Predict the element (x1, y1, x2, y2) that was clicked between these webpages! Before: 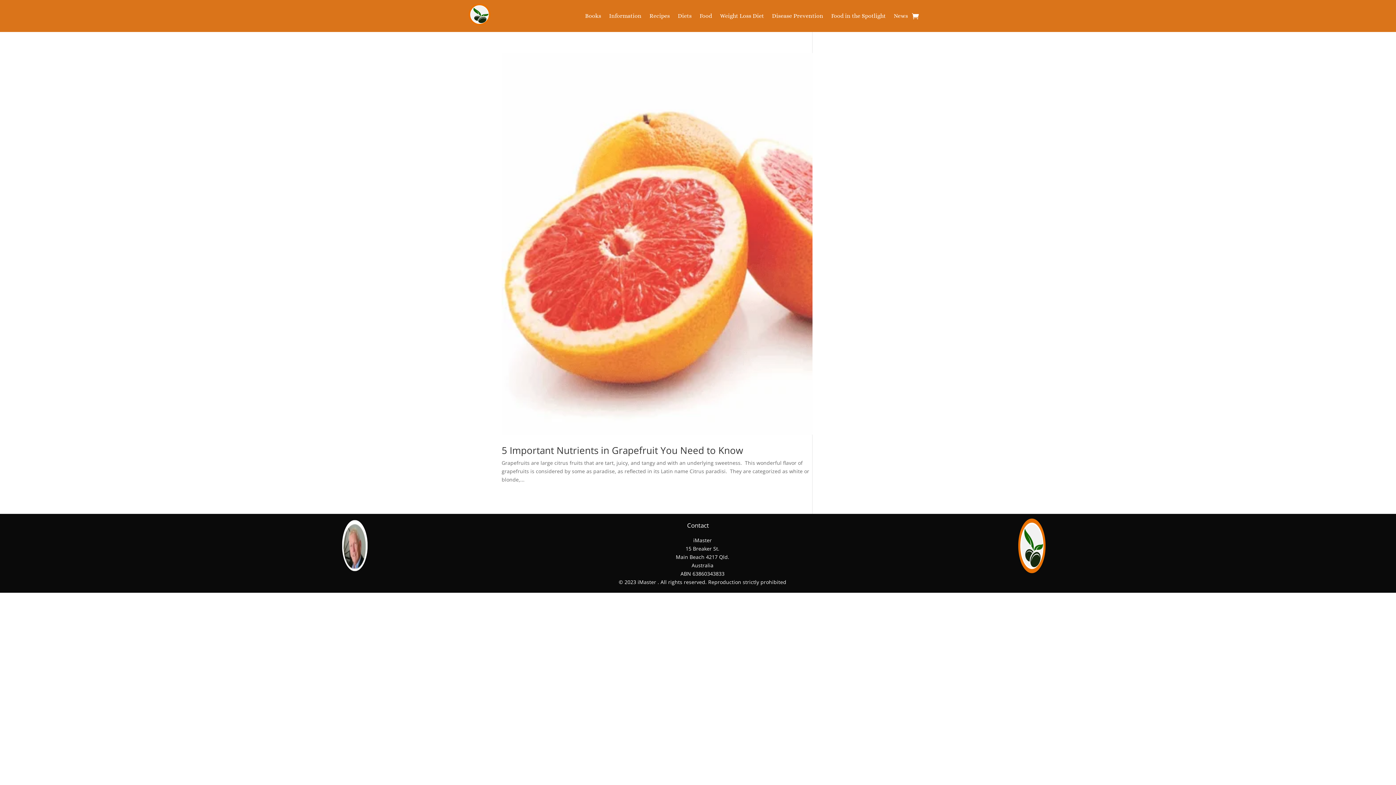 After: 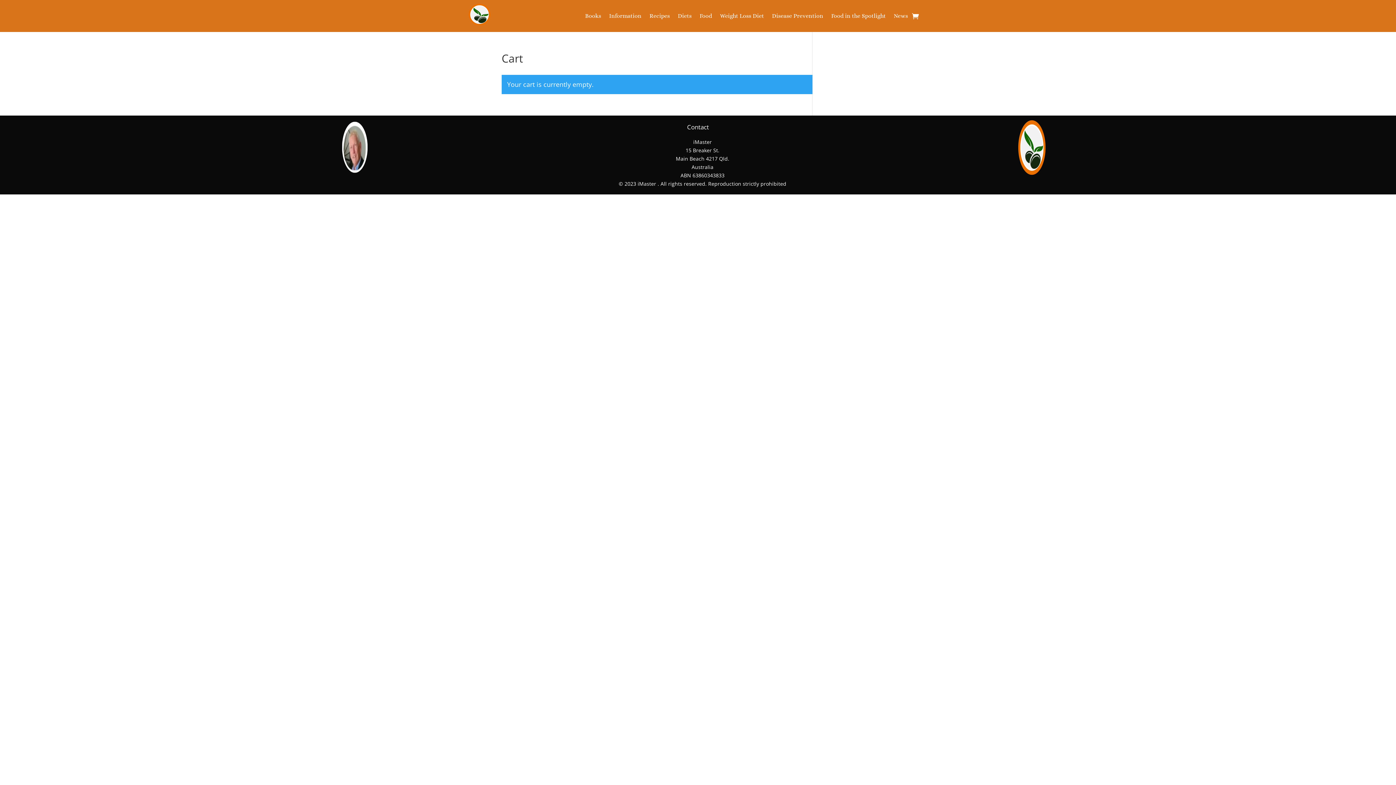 Action: bbox: (912, 10, 919, 21)